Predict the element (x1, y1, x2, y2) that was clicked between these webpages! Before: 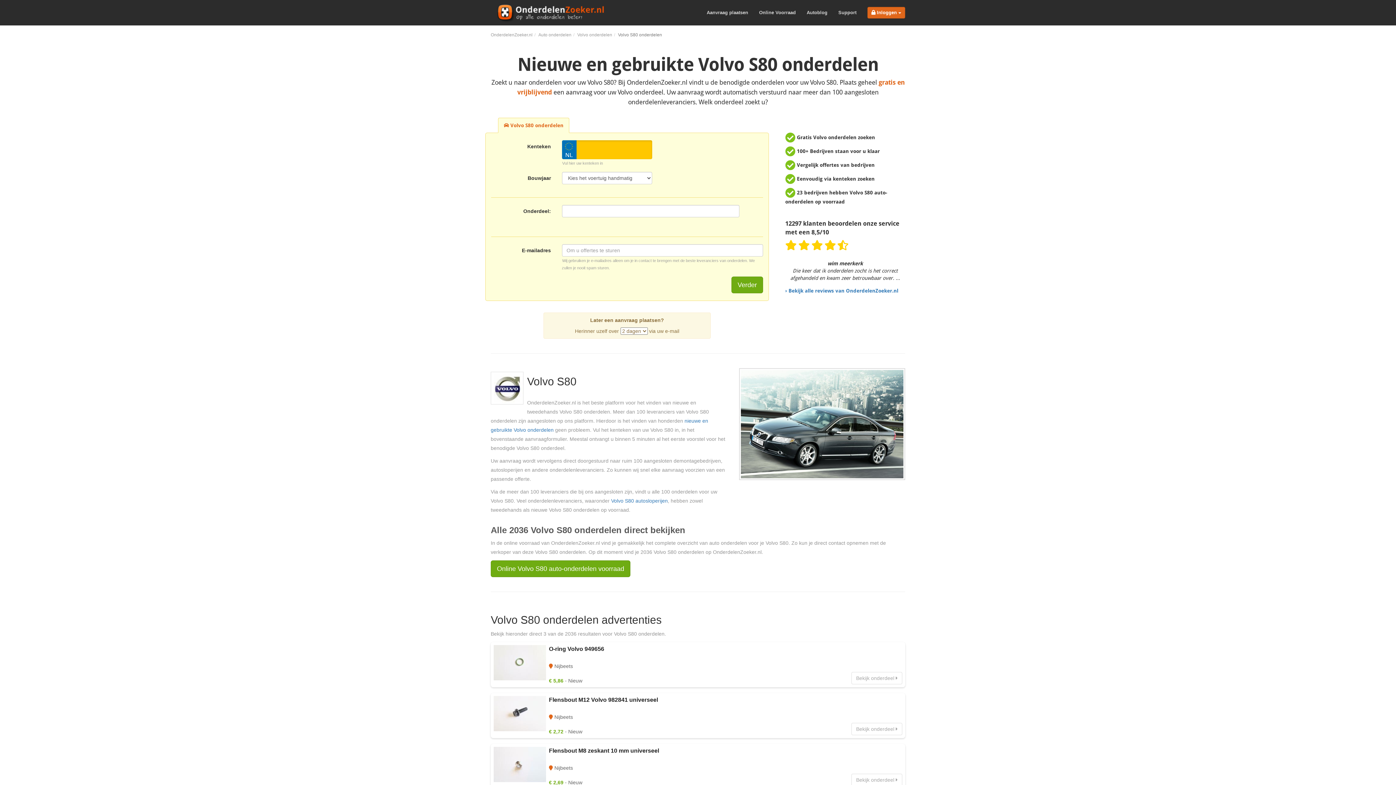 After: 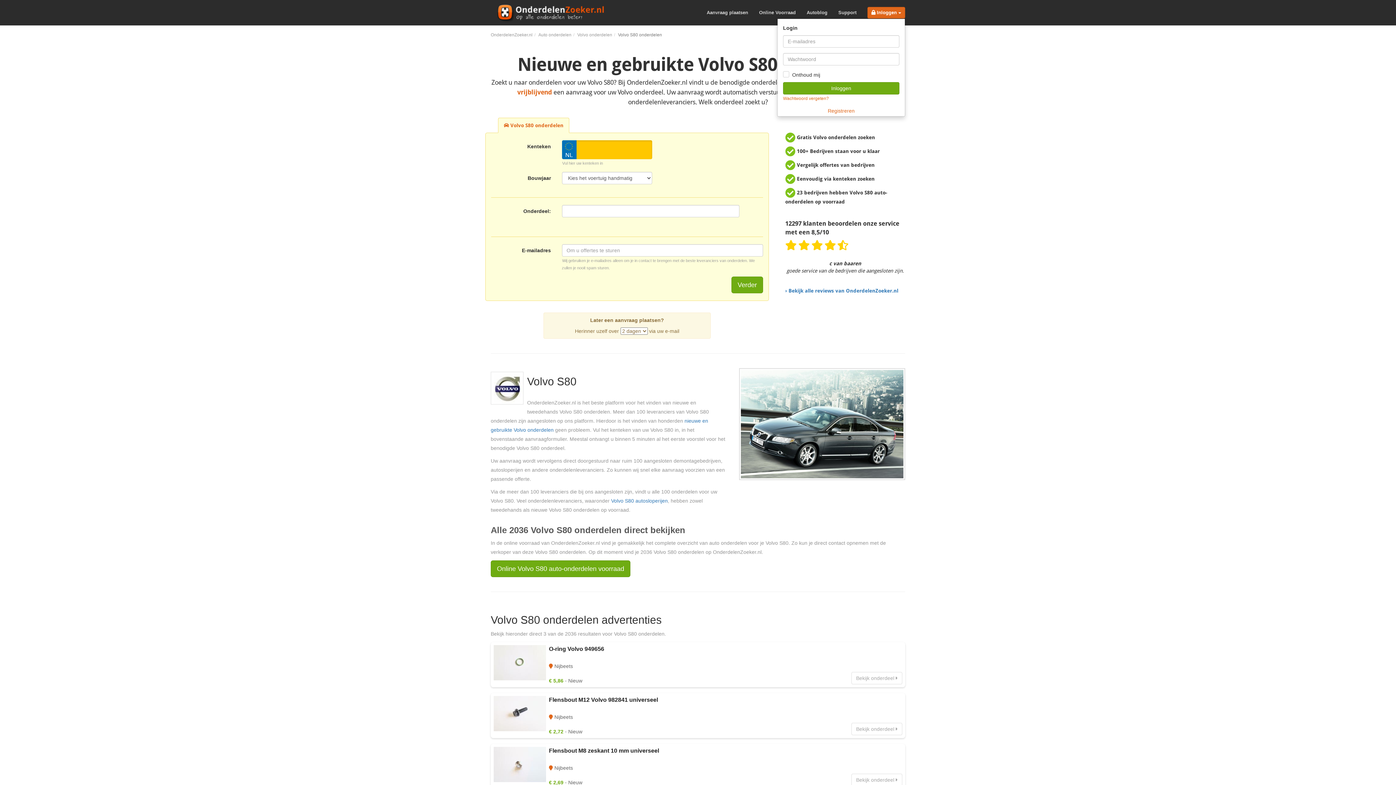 Action: bbox: (867, 6, 905, 18) label:  Inloggen 